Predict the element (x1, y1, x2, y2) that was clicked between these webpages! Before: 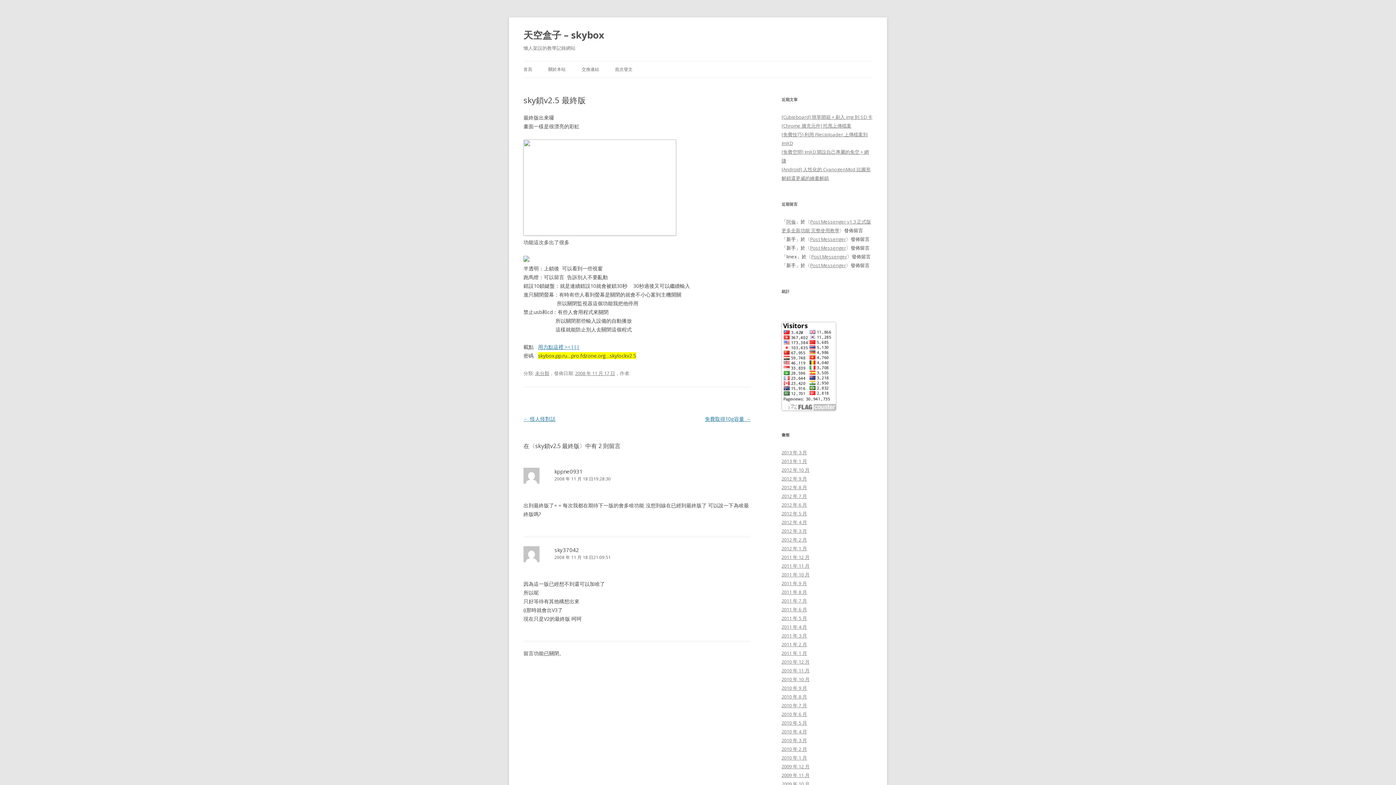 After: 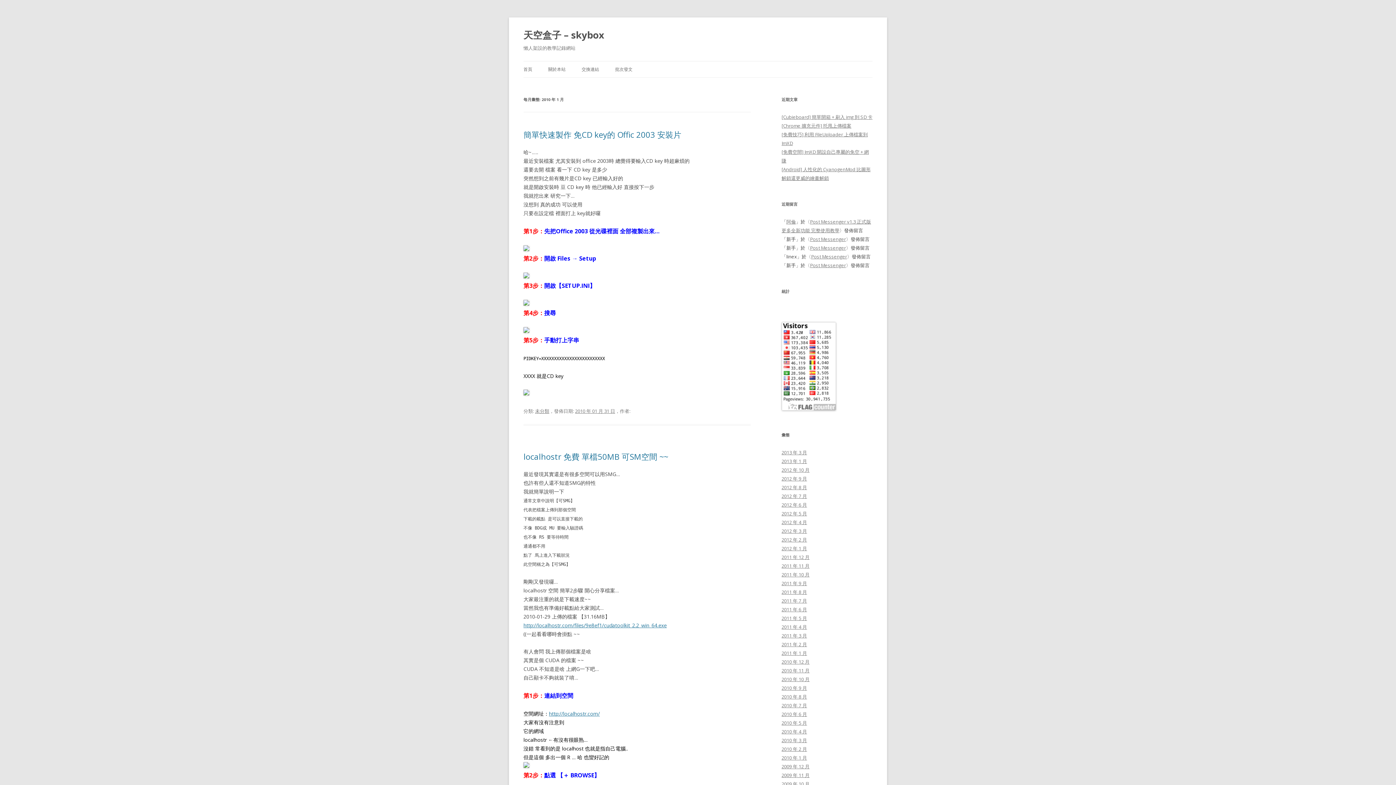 Action: bbox: (781, 754, 807, 761) label: 2010 年 1 月